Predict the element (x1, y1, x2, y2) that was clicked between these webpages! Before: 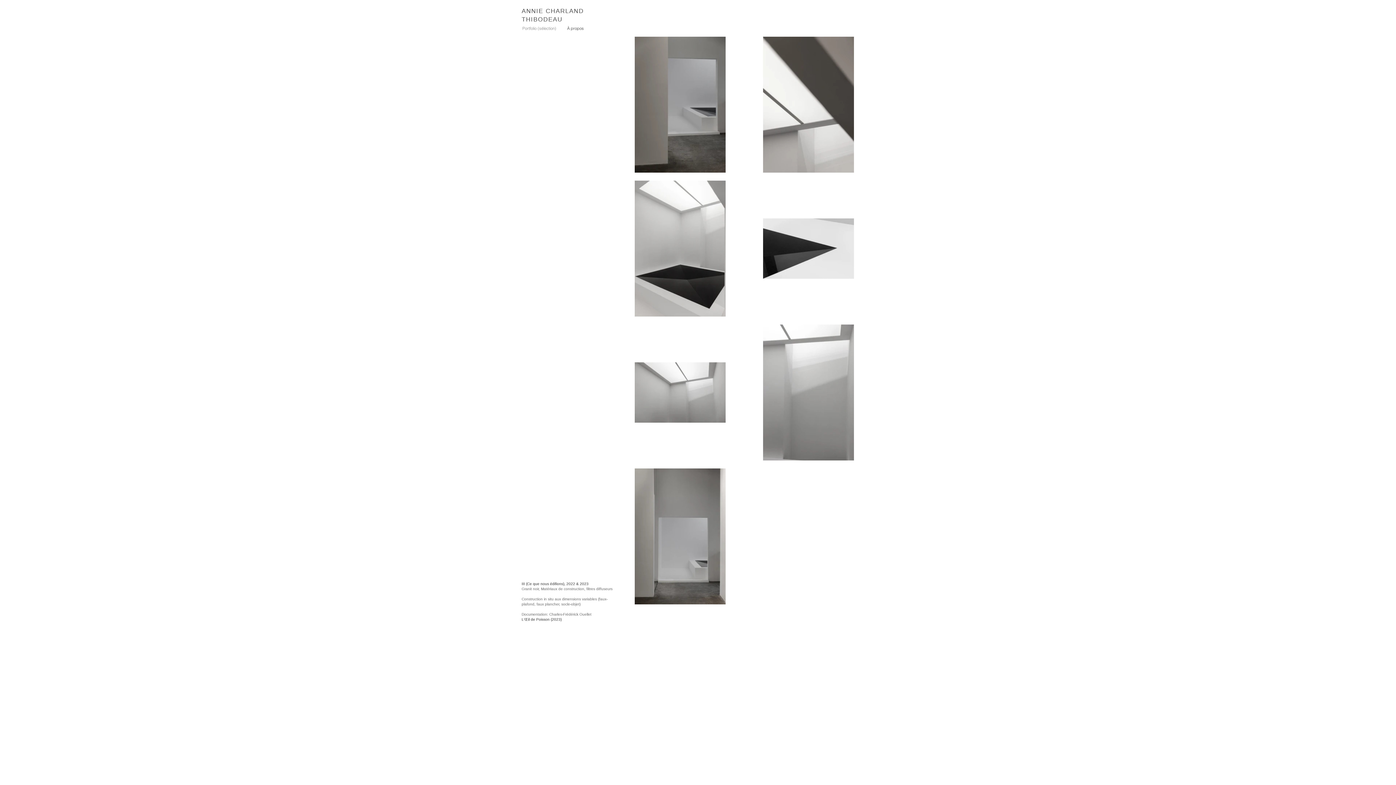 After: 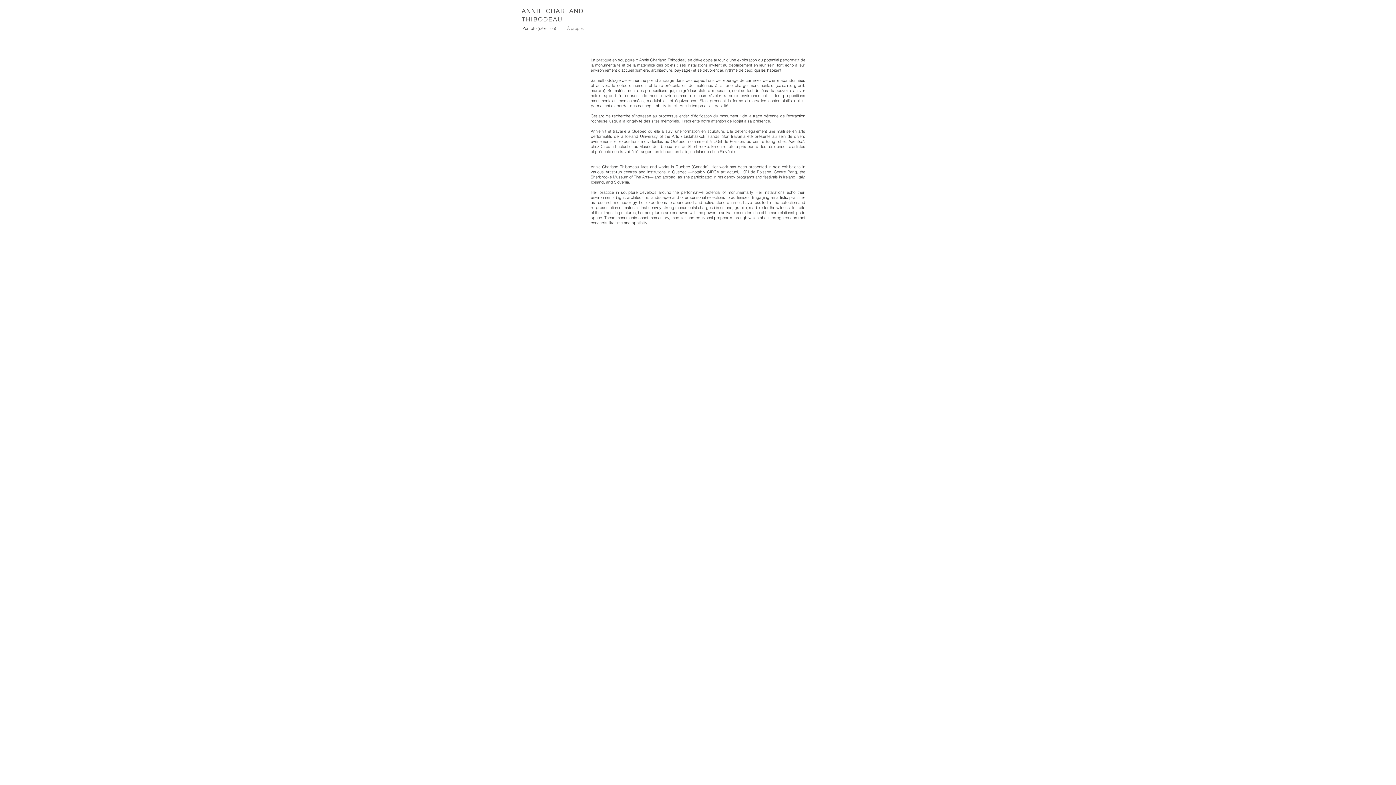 Action: label: À propos bbox: (561, 20, 589, 36)